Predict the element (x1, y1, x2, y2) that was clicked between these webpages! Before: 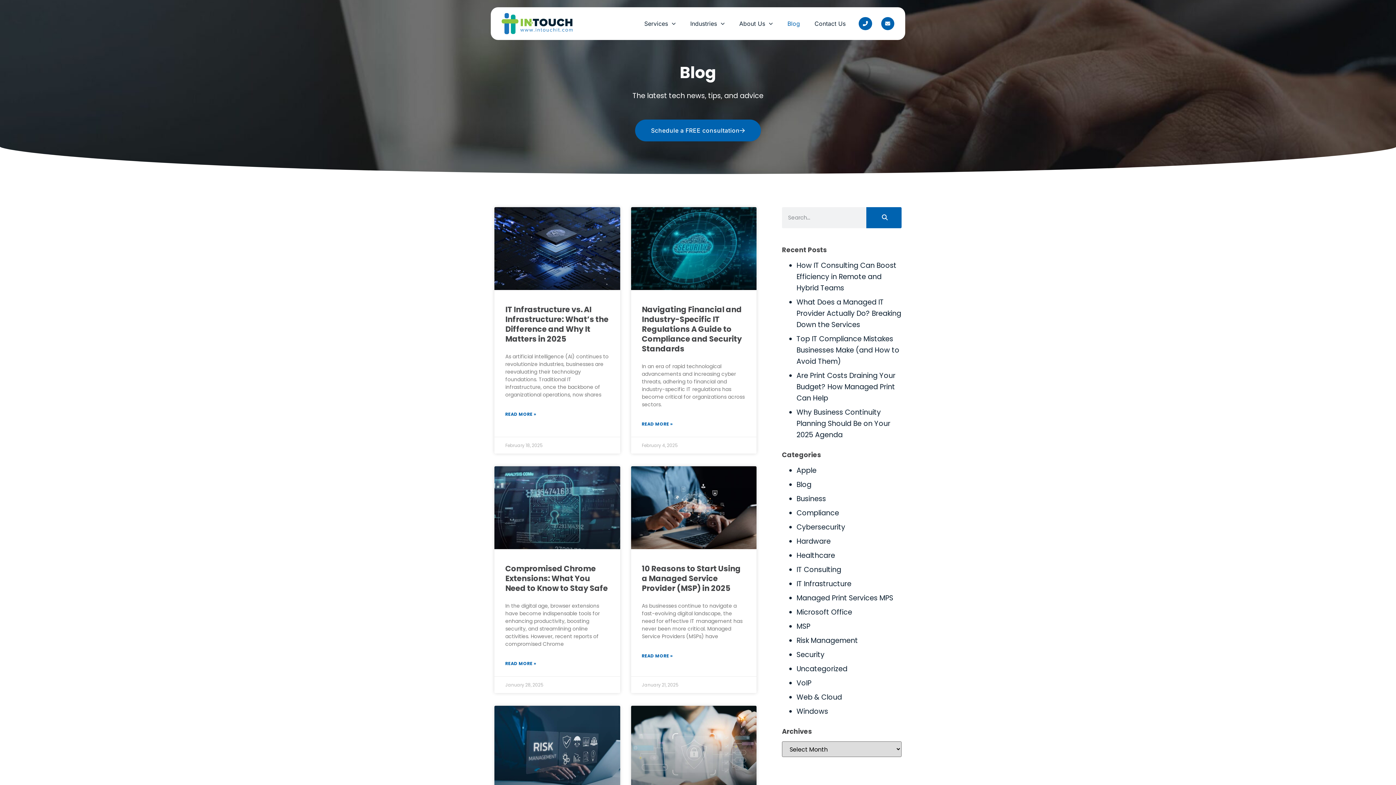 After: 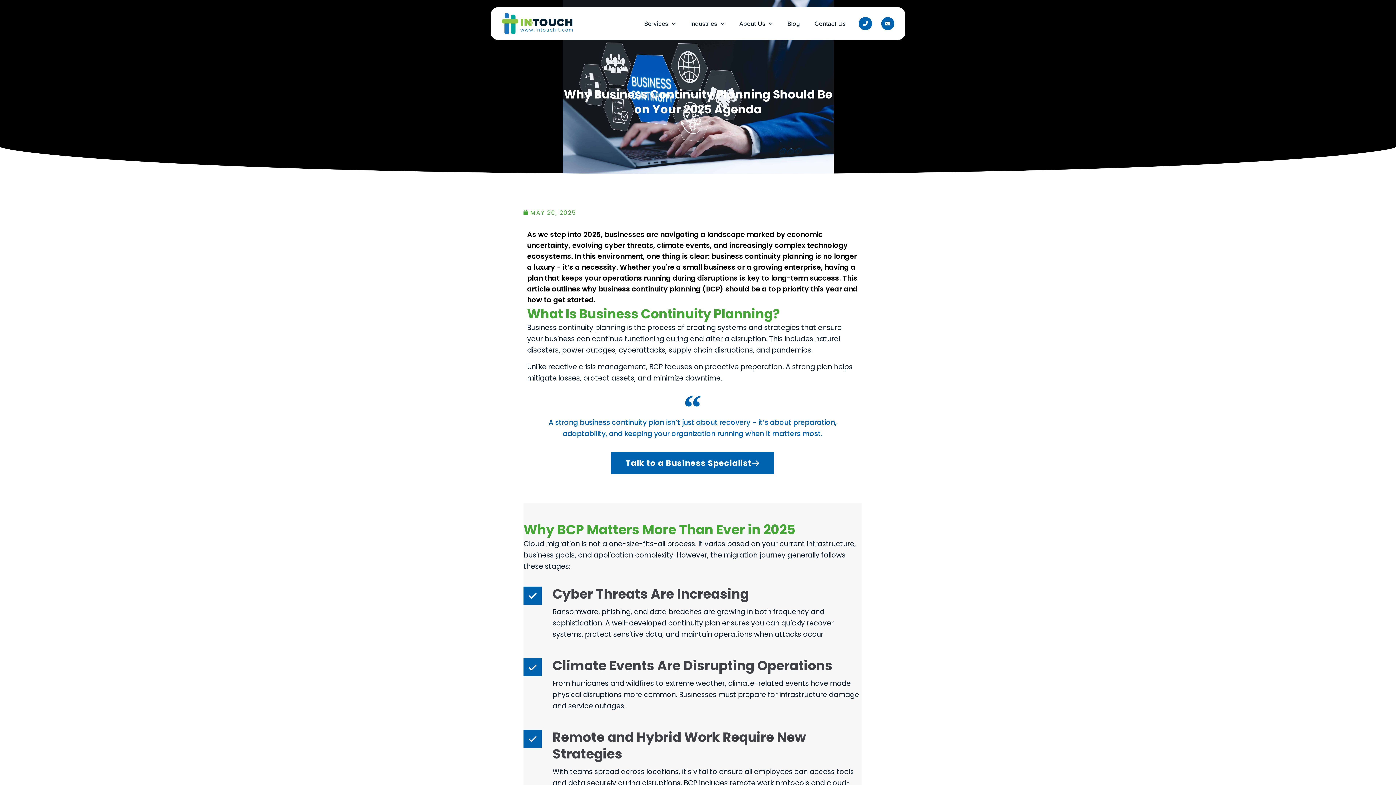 Action: label: Why Business Continuity Planning Should Be on Your 2025 Agenda bbox: (796, 407, 890, 439)